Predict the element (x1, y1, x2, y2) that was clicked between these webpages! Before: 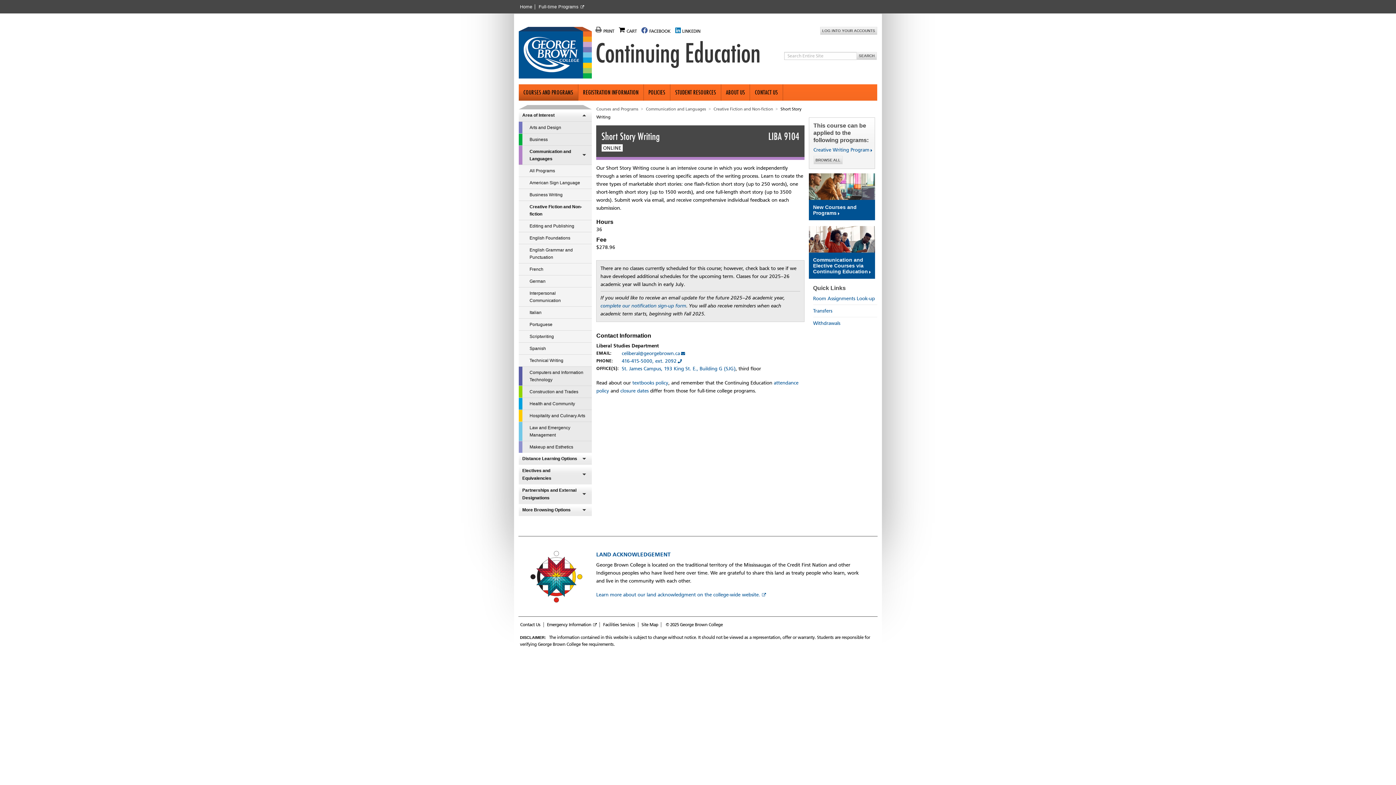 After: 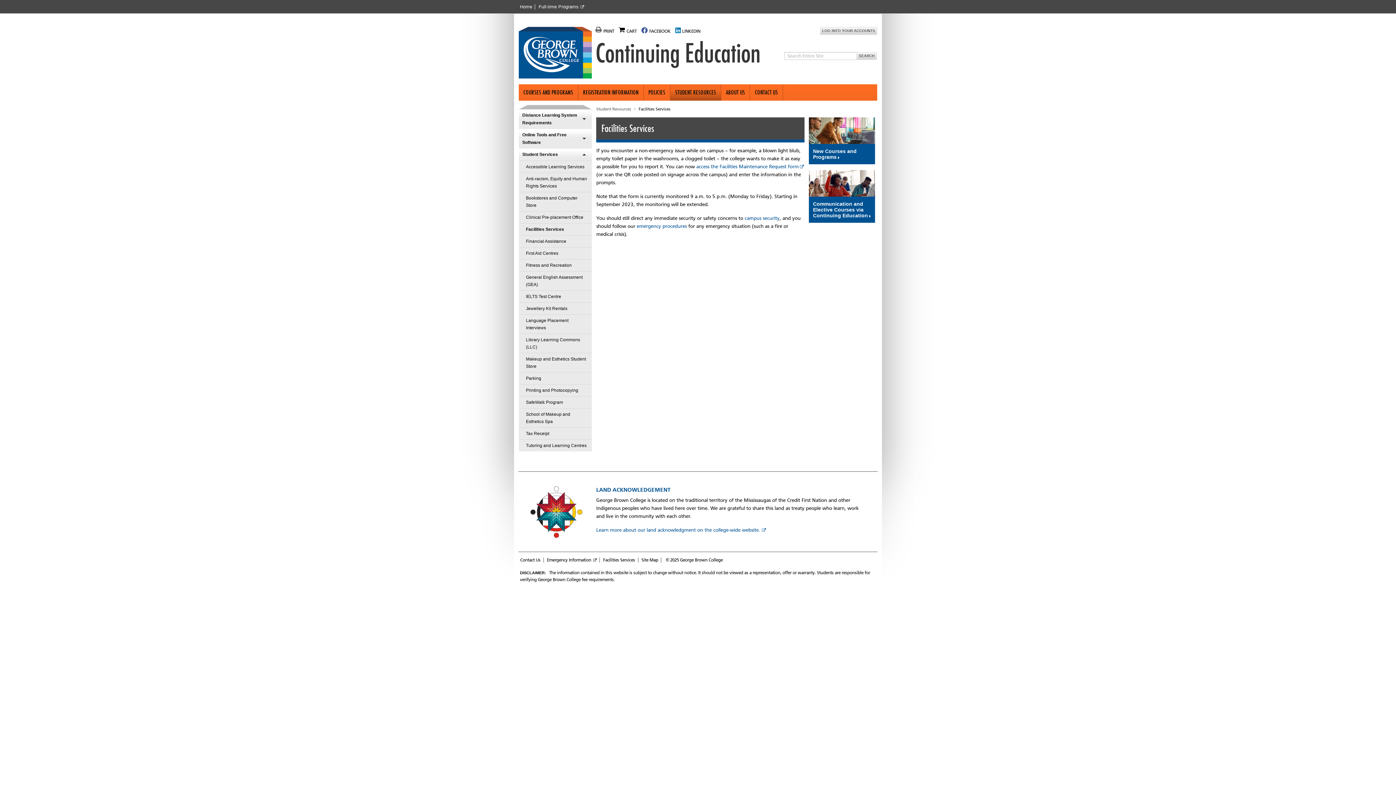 Action: label: Facilities Services bbox: (600, 622, 638, 627)